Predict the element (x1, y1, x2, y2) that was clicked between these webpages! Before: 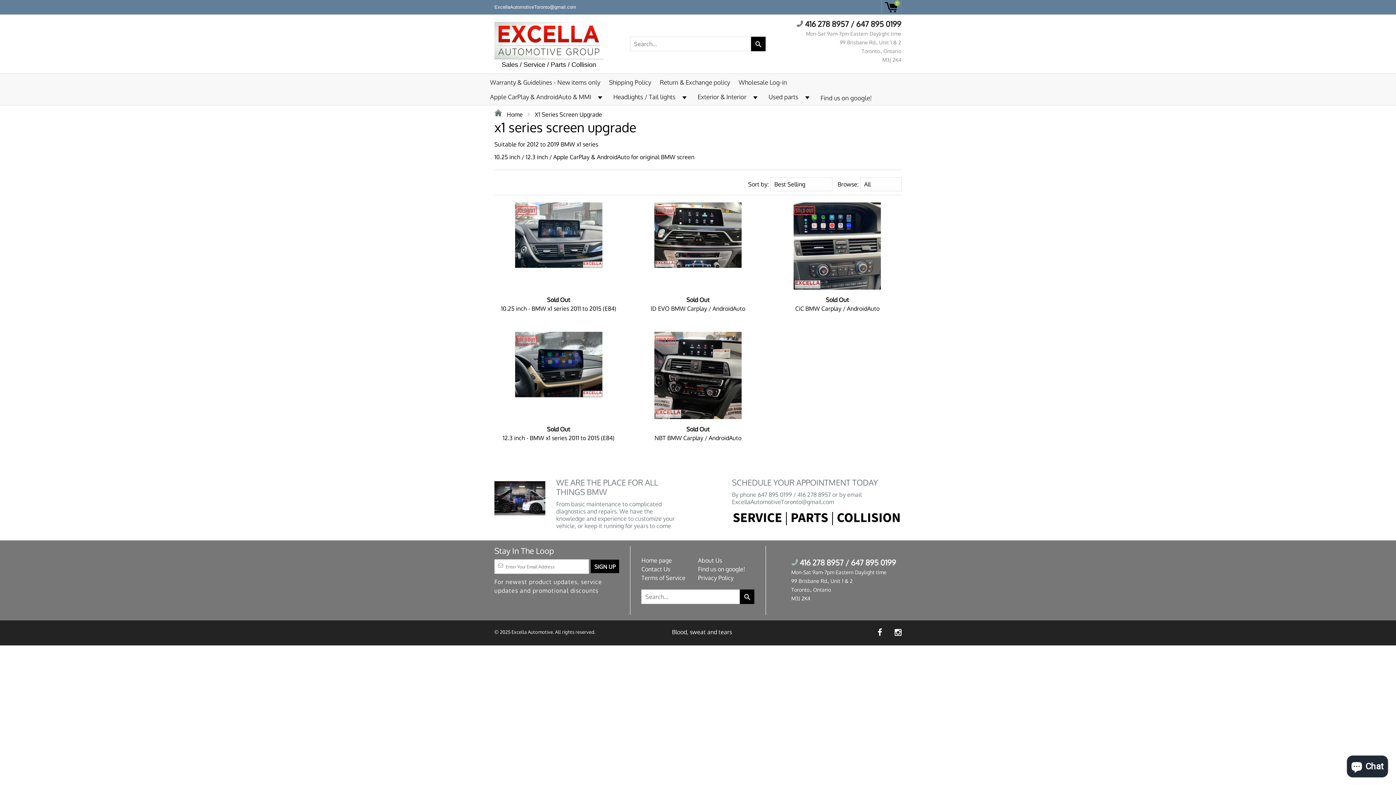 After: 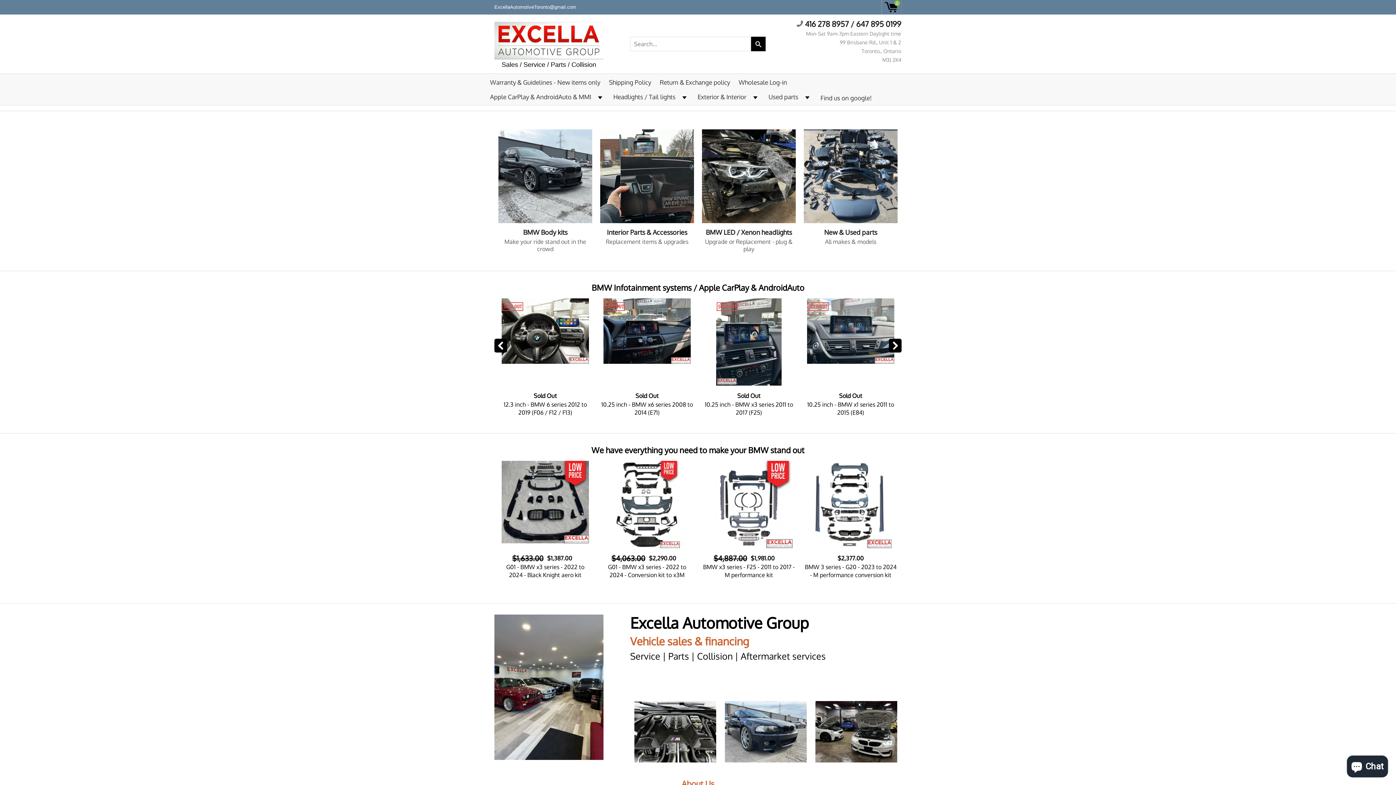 Action: label: Home page bbox: (641, 557, 672, 564)